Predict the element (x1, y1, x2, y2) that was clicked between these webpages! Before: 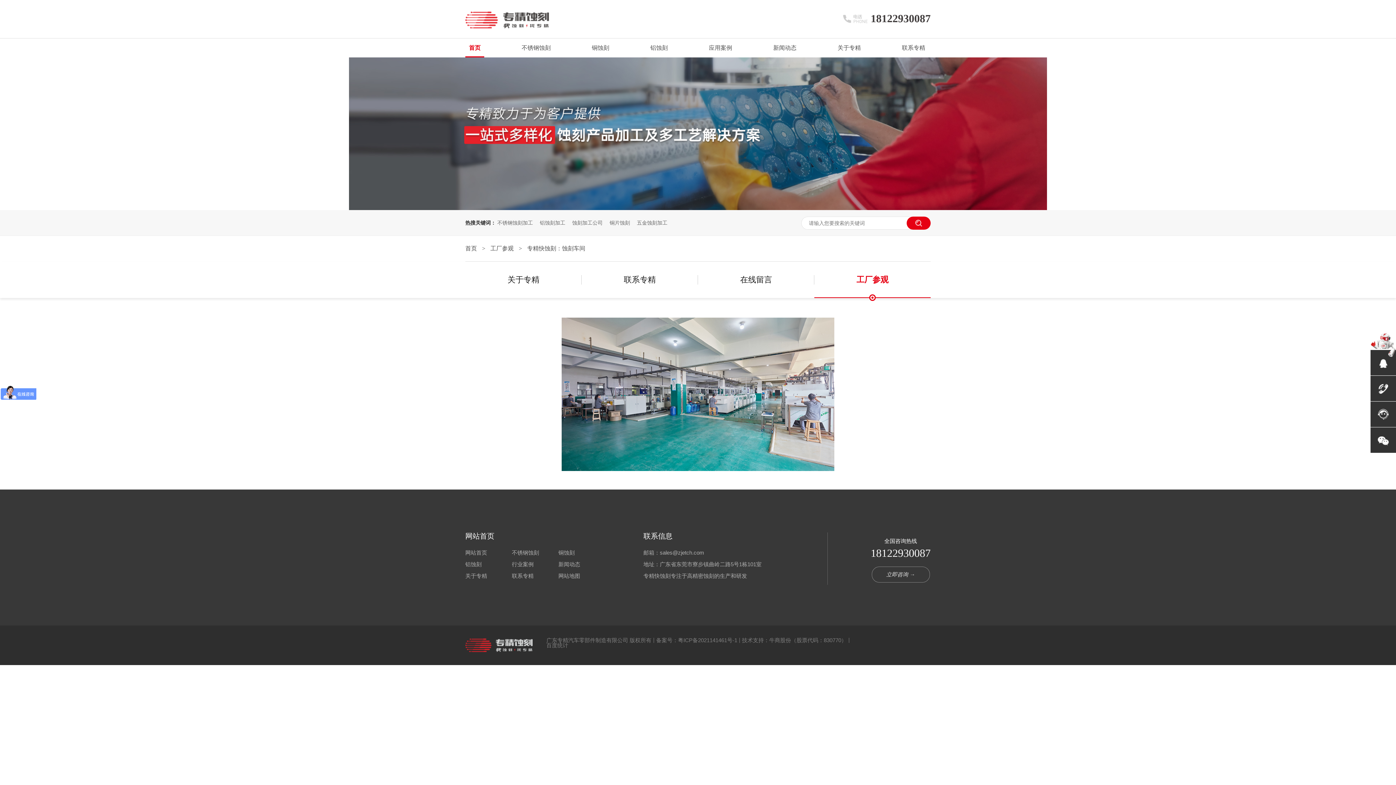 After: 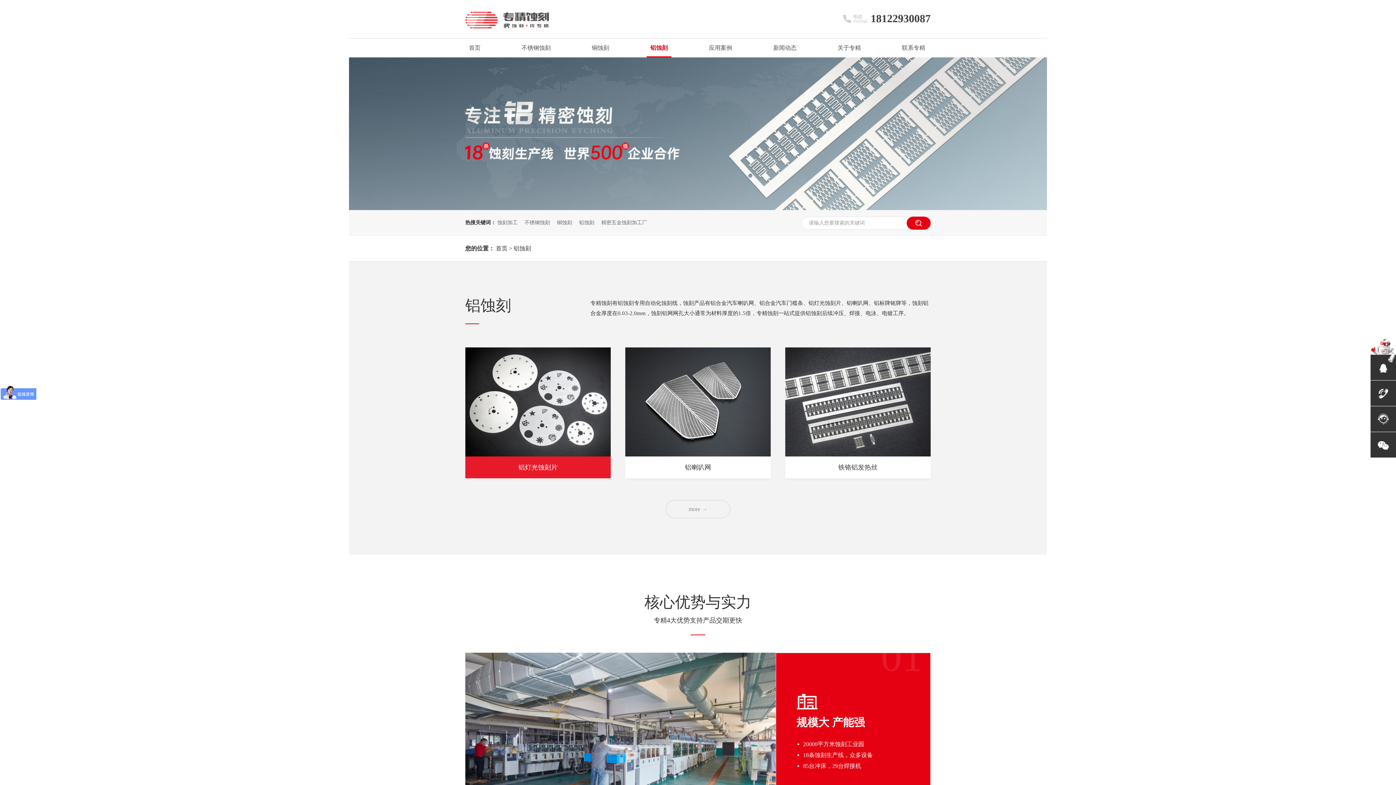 Action: label: 铝蚀刻 bbox: (465, 558, 512, 570)